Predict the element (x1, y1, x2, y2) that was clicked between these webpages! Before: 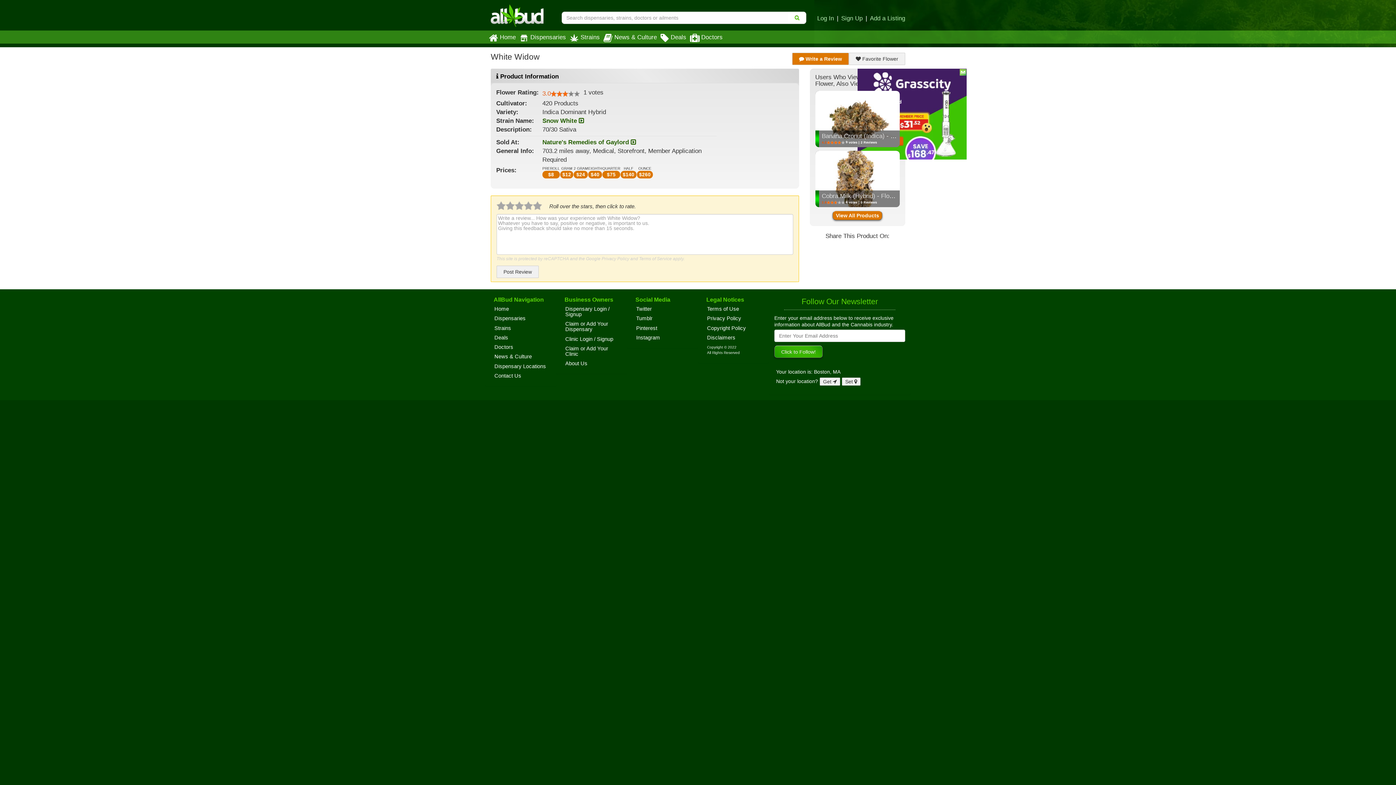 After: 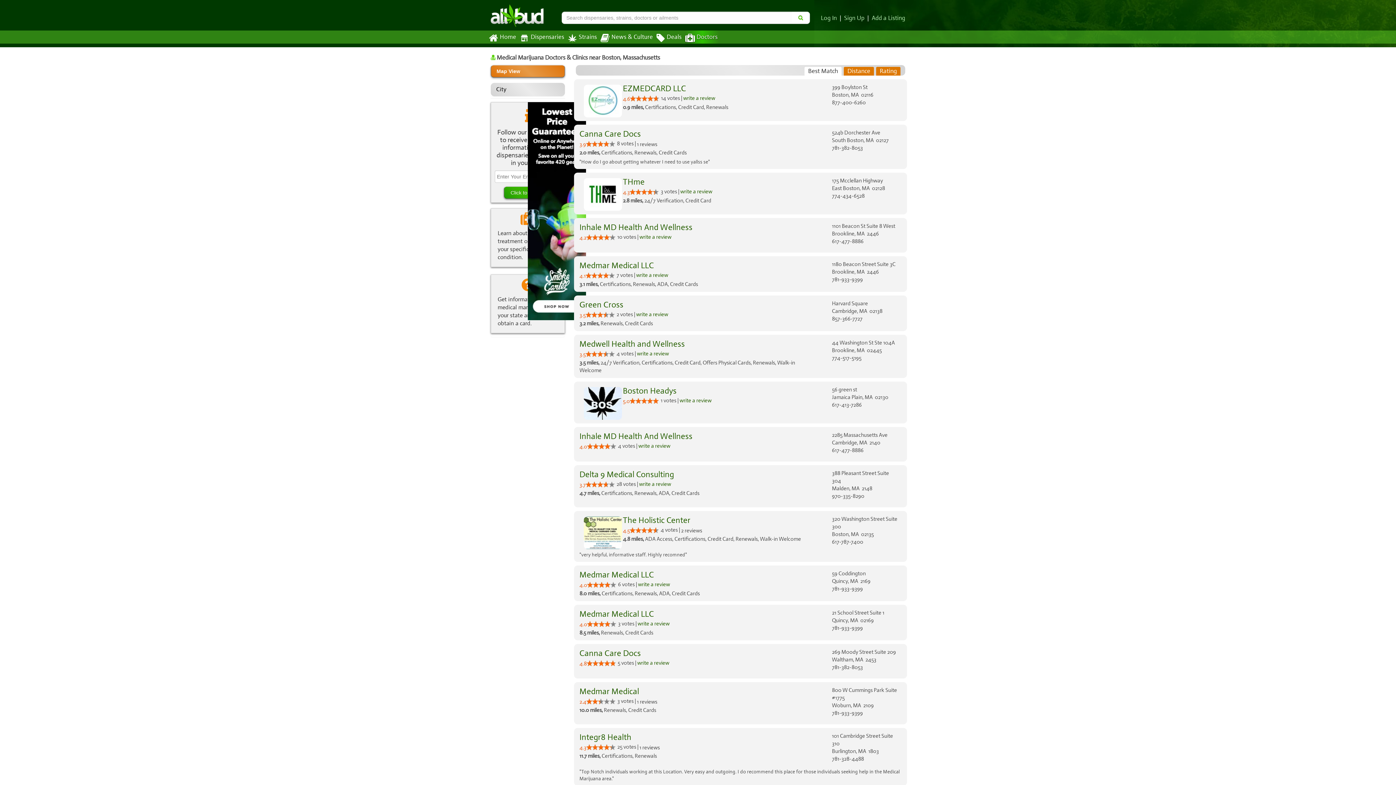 Action: bbox: (494, 344, 513, 350) label: Doctors